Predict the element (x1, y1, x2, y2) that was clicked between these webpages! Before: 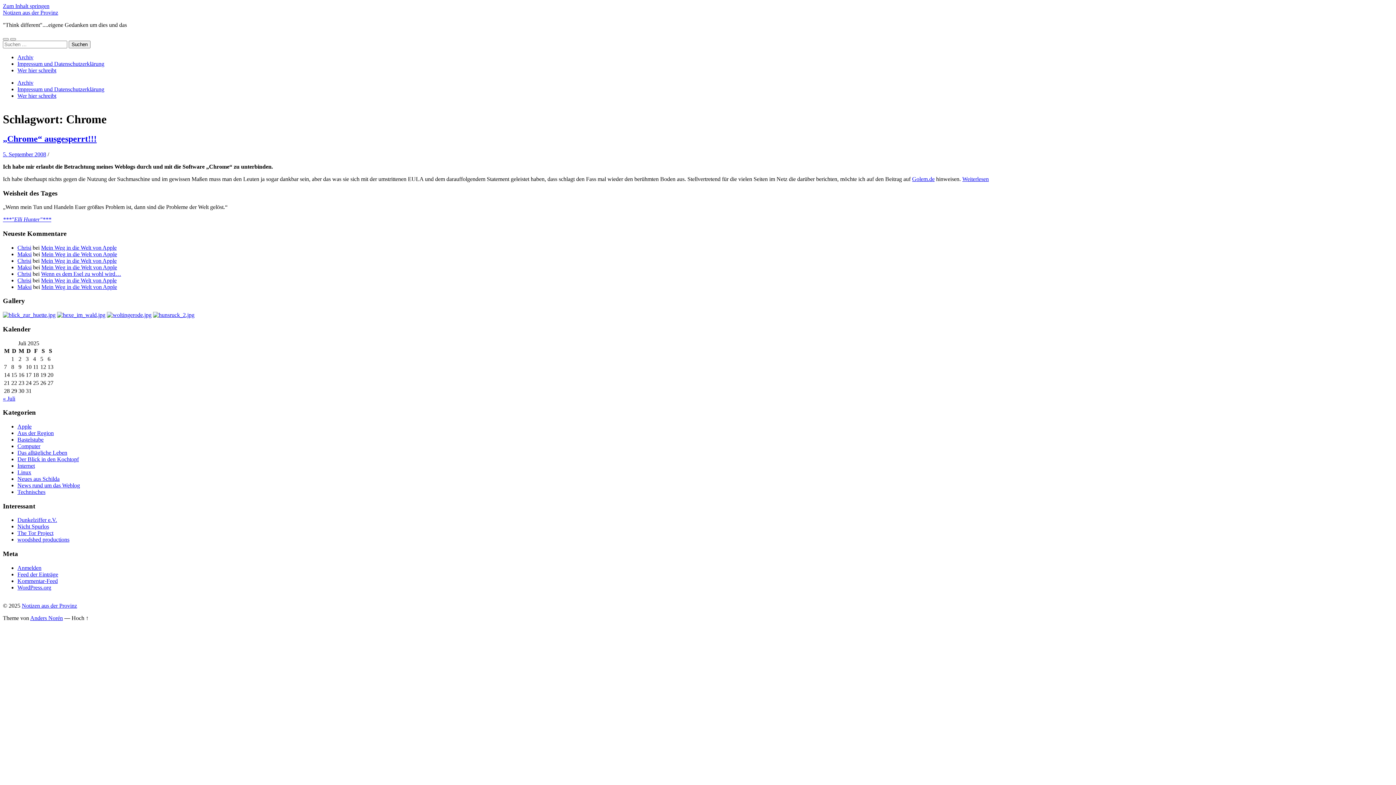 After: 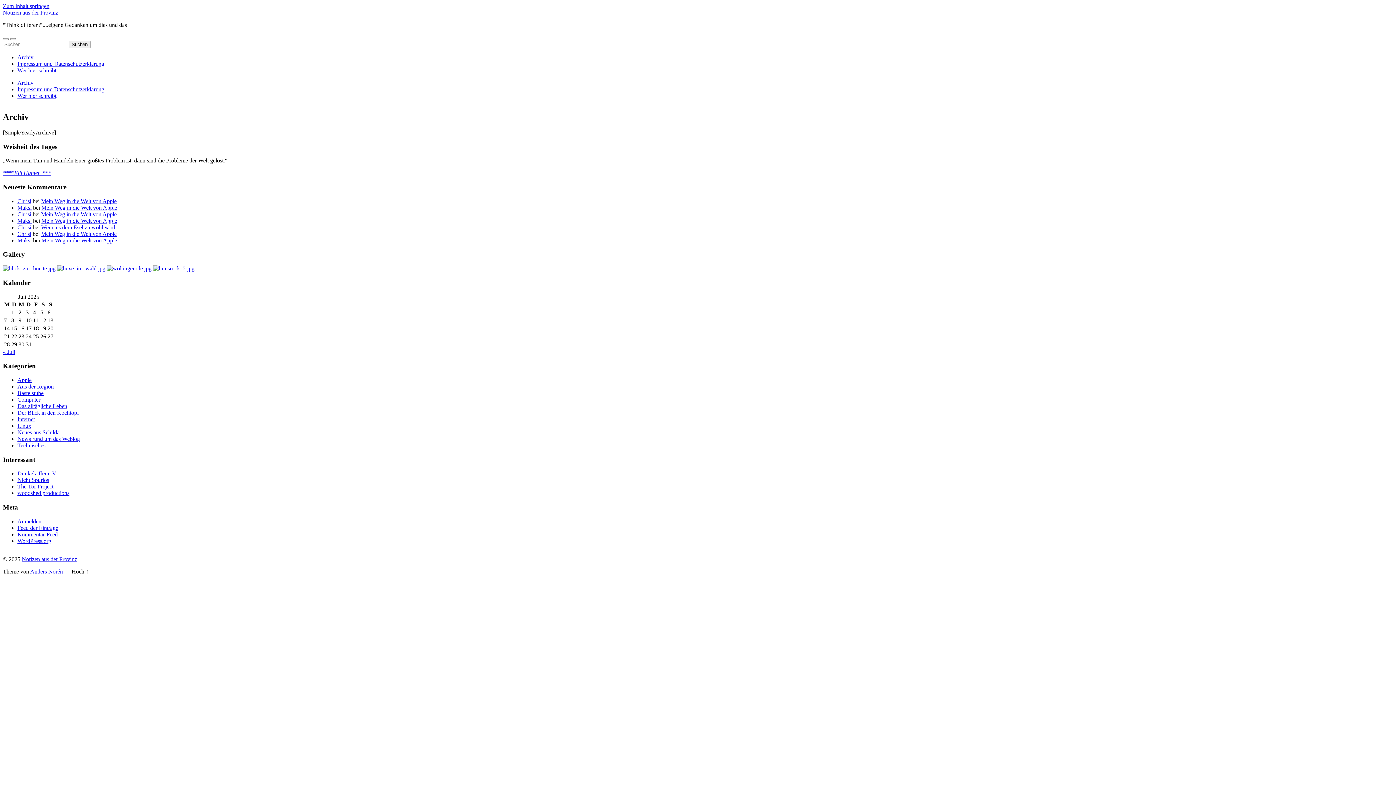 Action: bbox: (17, 54, 33, 60) label: Archiv